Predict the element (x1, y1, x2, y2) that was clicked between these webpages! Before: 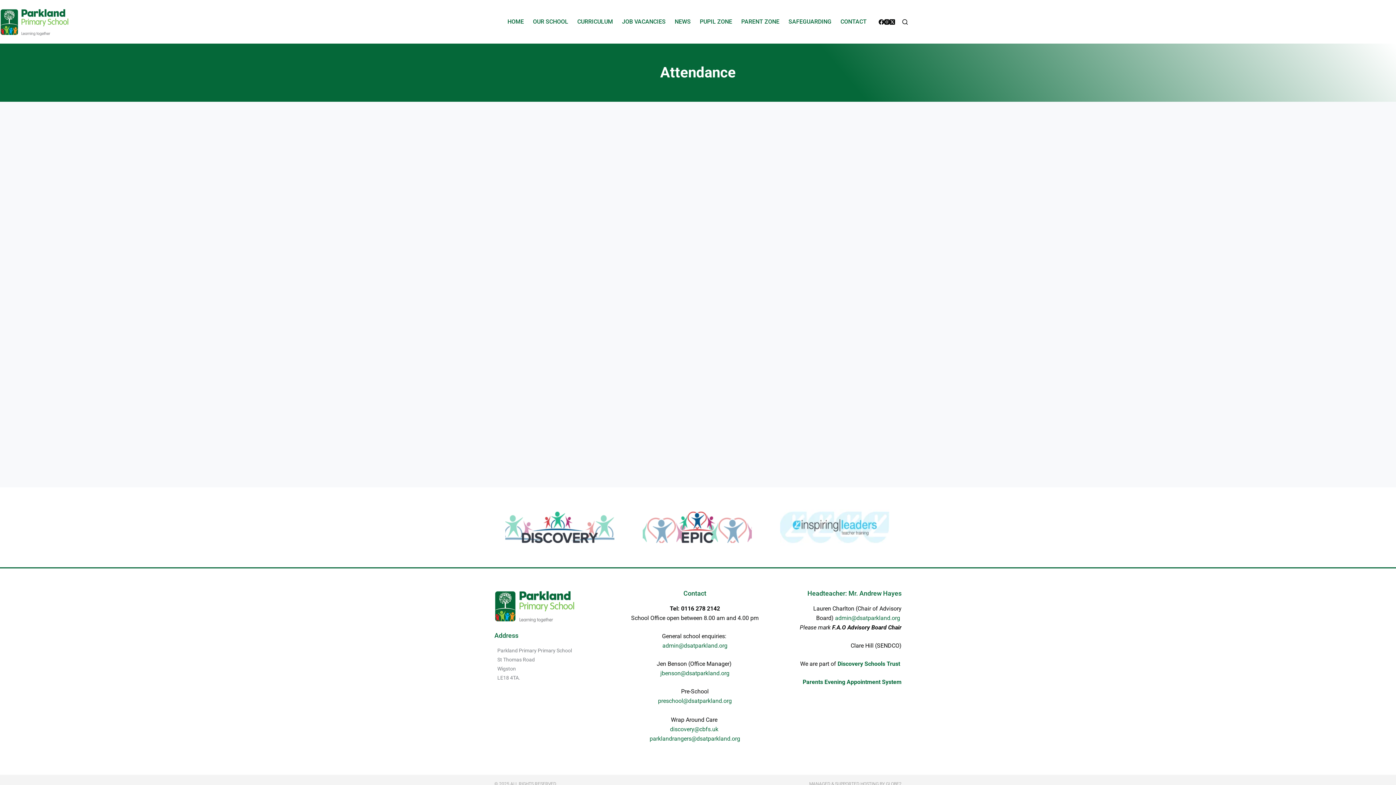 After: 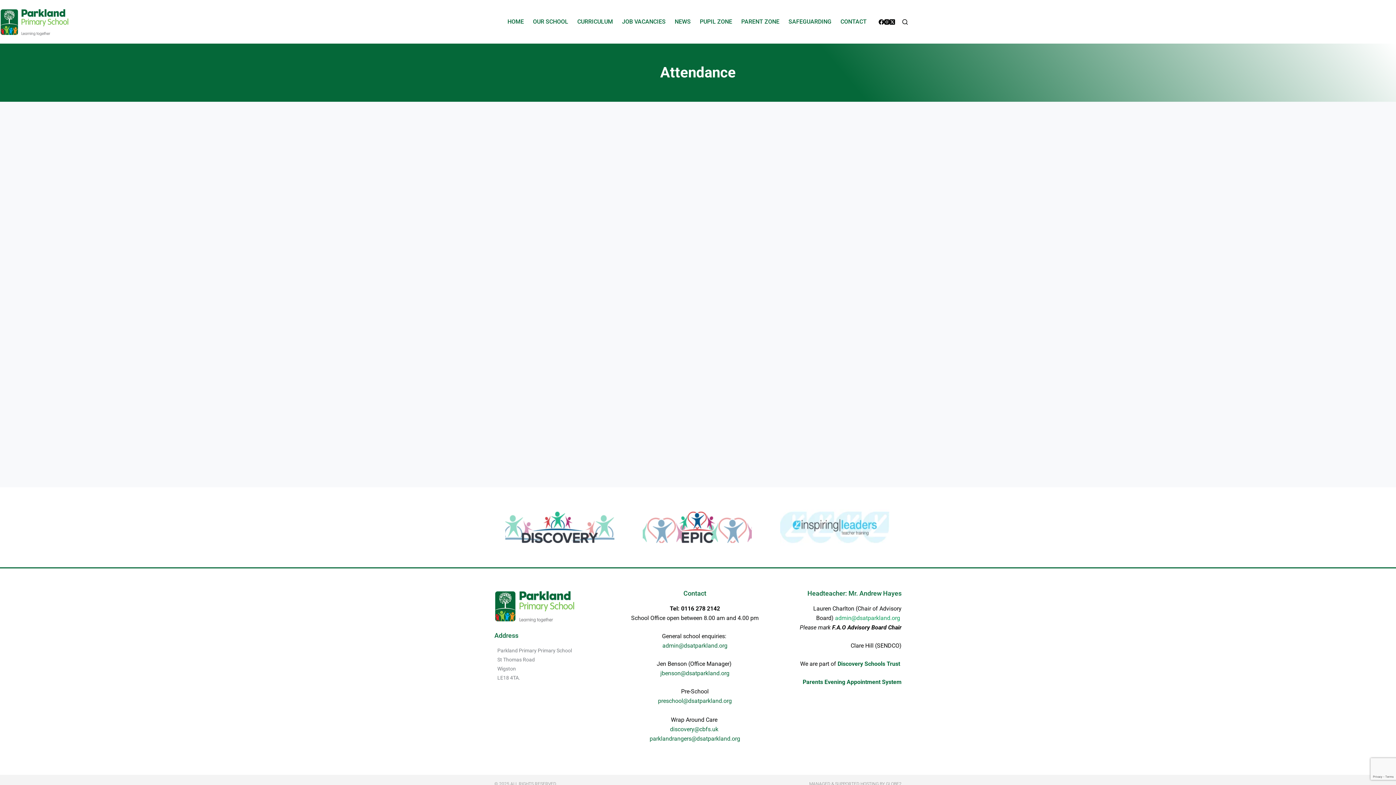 Action: bbox: (835, 614, 900, 621) label: admin@dsatparkland.org